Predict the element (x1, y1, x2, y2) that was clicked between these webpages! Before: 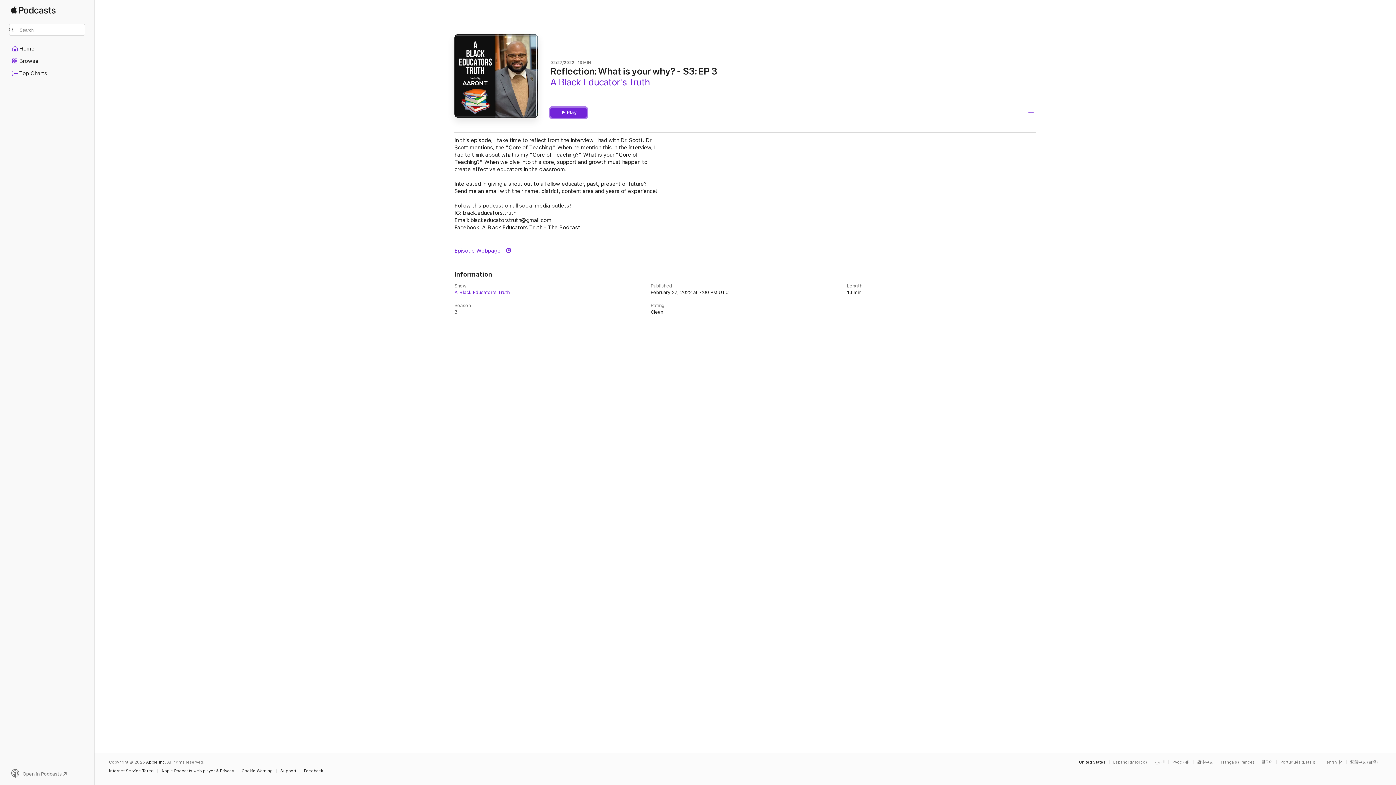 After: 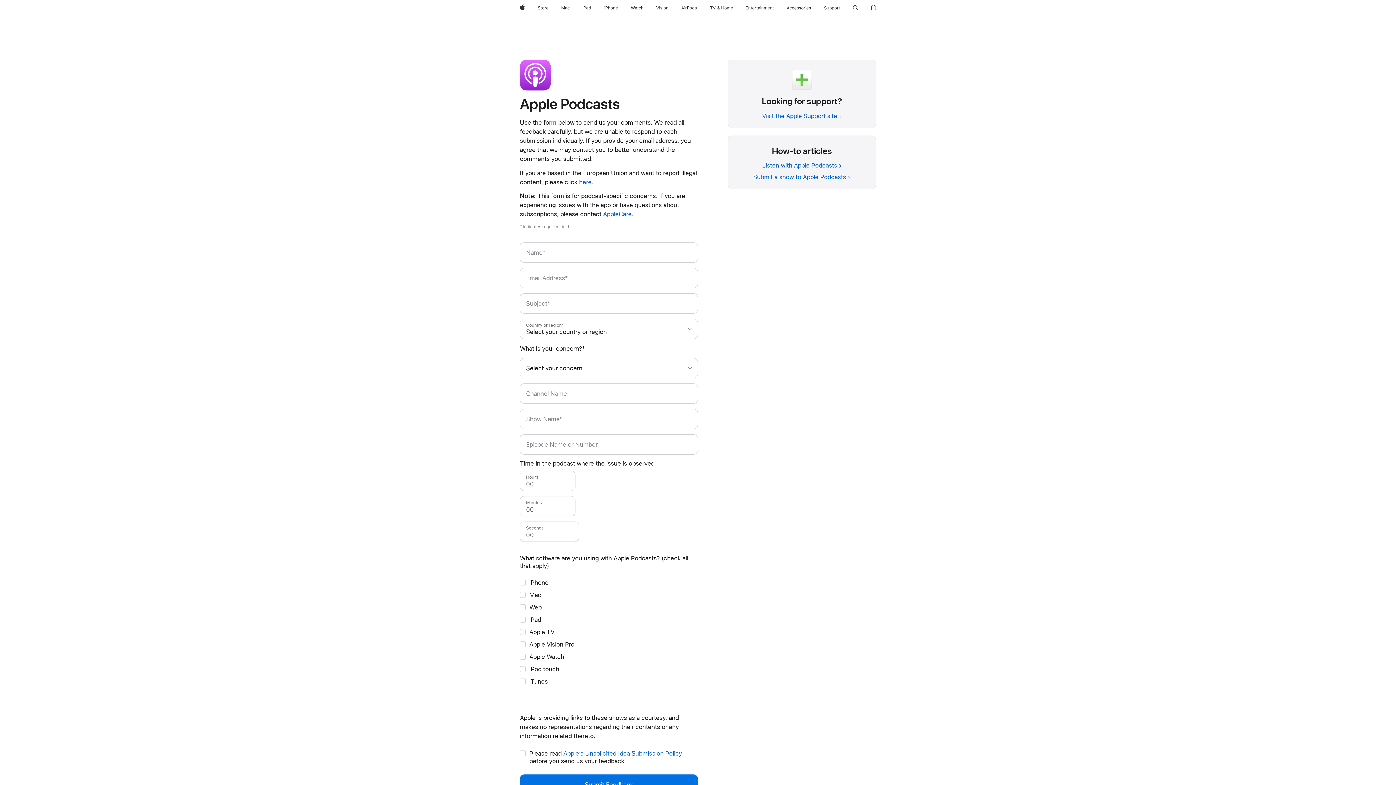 Action: label: Feedback bbox: (304, 769, 326, 773)